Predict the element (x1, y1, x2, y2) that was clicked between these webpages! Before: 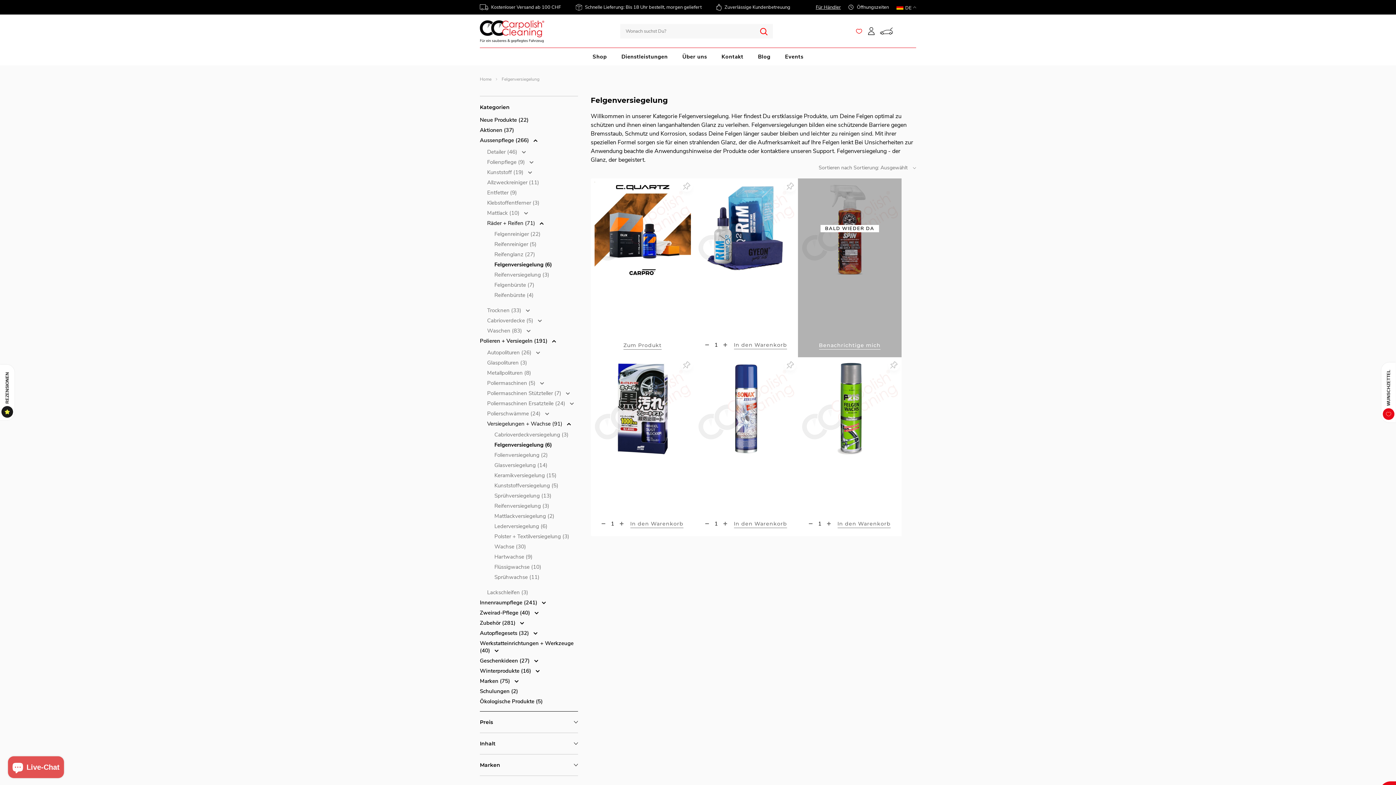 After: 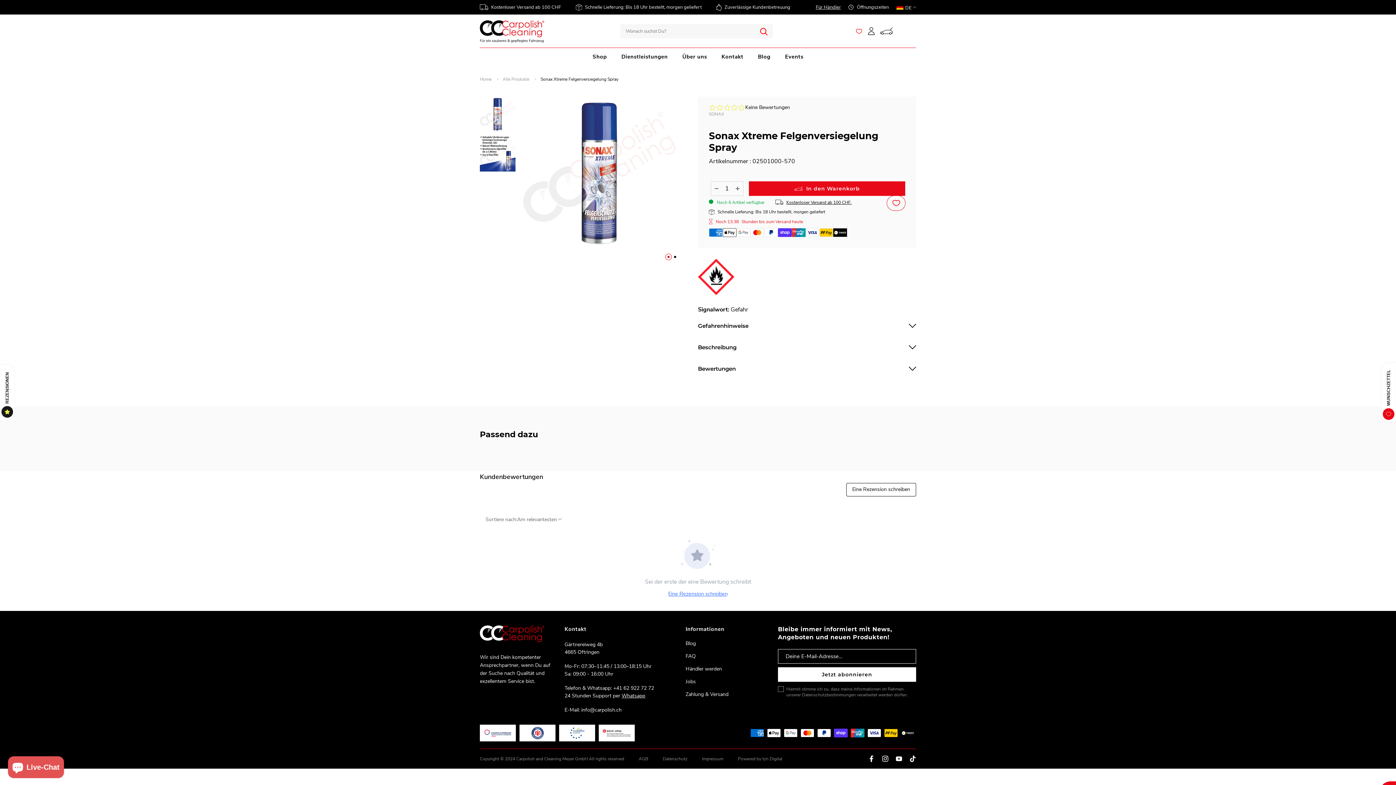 Action: bbox: (698, 361, 794, 457)